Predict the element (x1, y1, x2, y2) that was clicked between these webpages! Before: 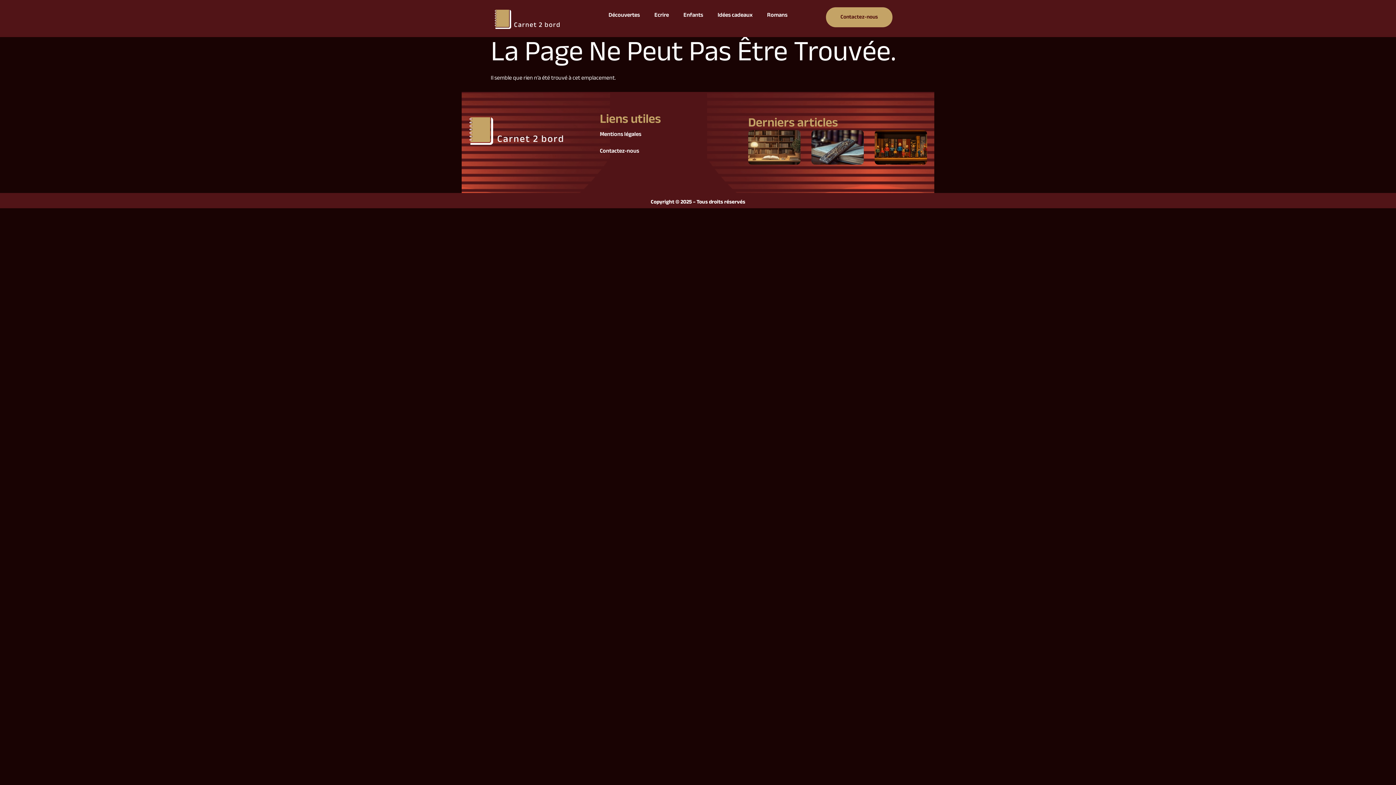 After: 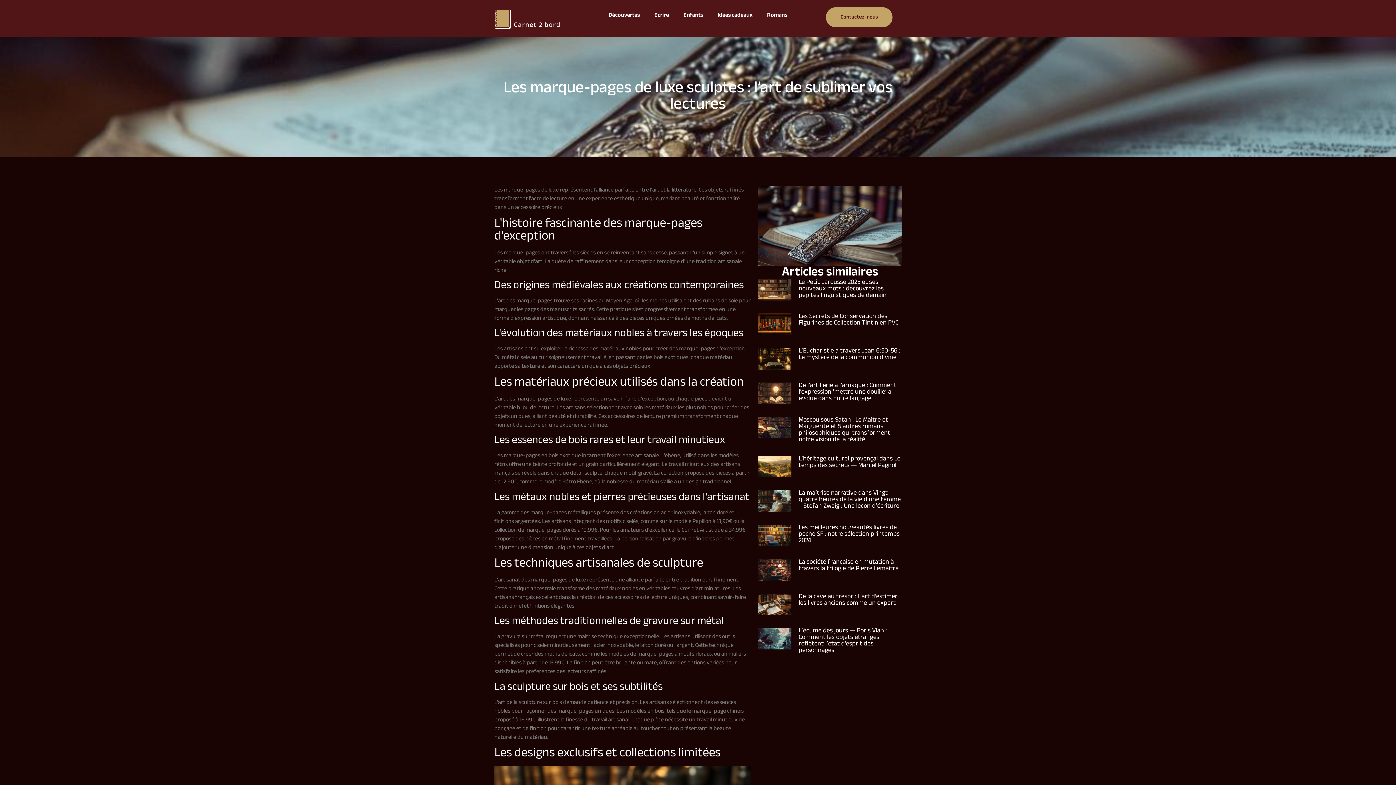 Action: bbox: (811, 130, 864, 164)